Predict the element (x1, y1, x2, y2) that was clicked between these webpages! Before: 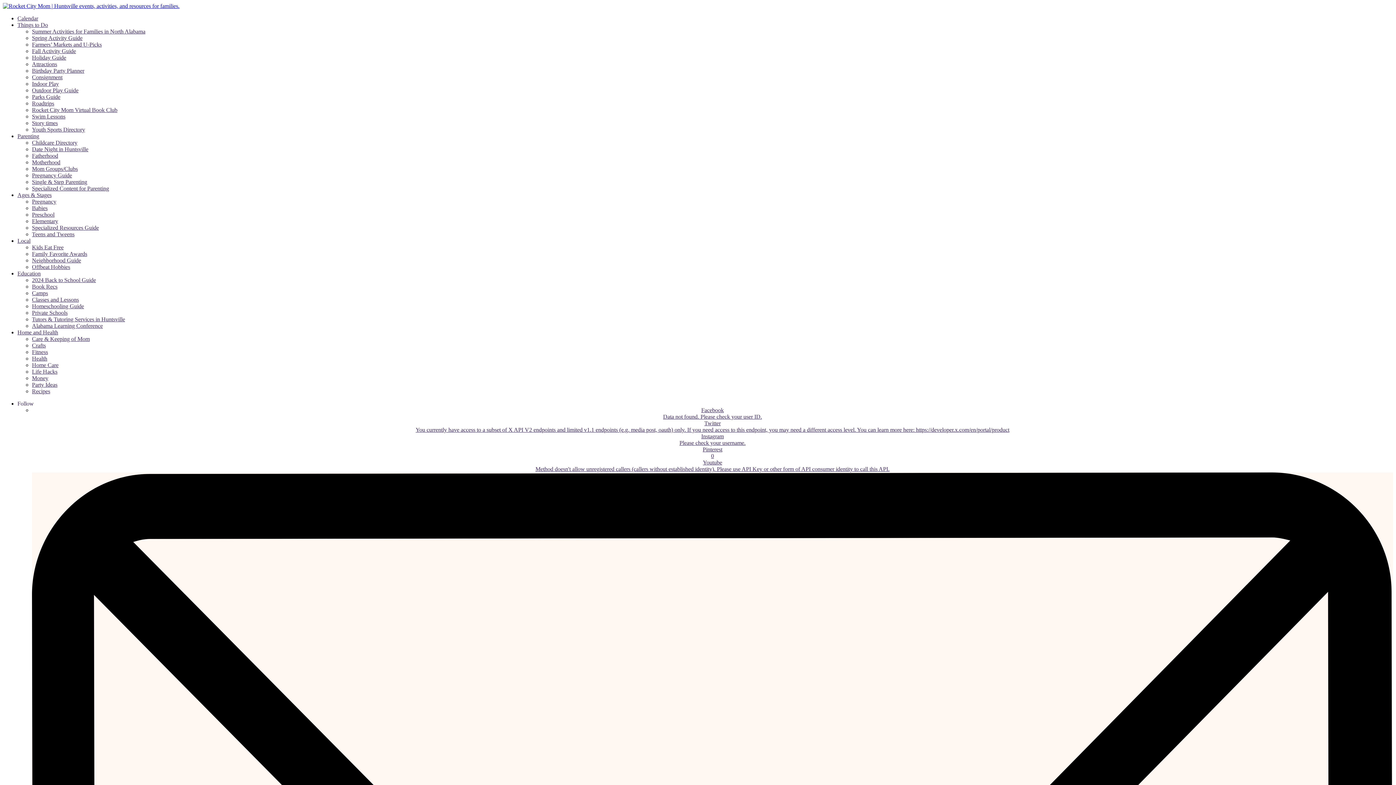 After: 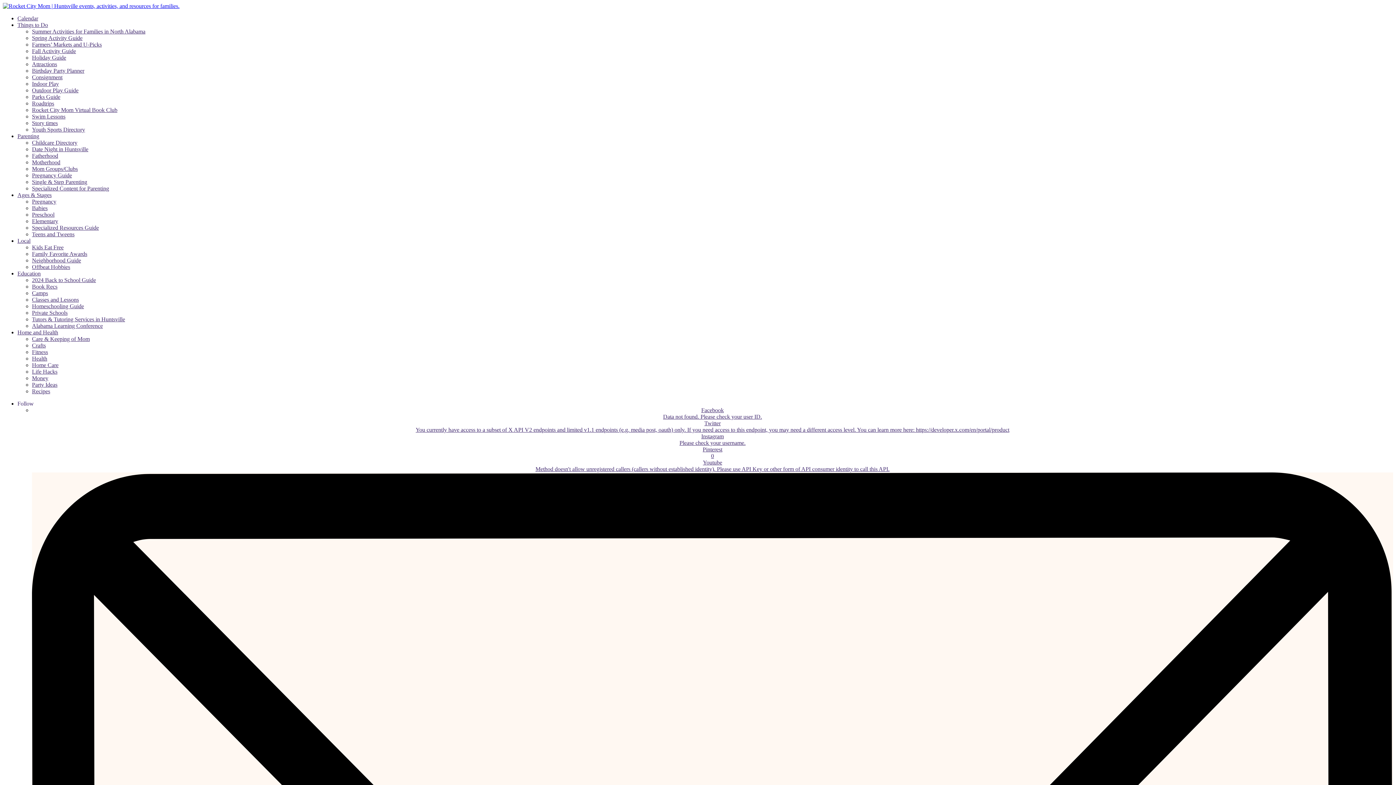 Action: bbox: (32, 120, 57, 126) label: Story times